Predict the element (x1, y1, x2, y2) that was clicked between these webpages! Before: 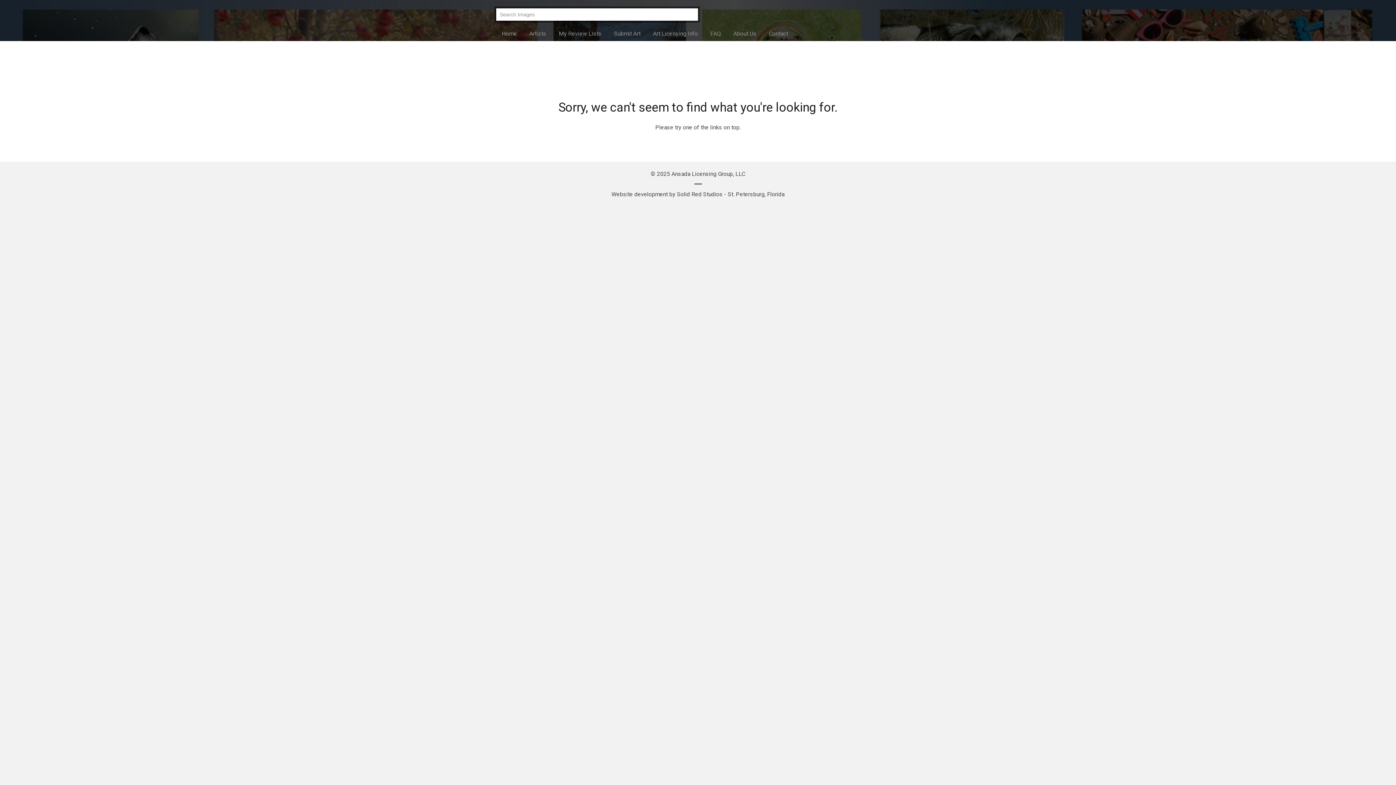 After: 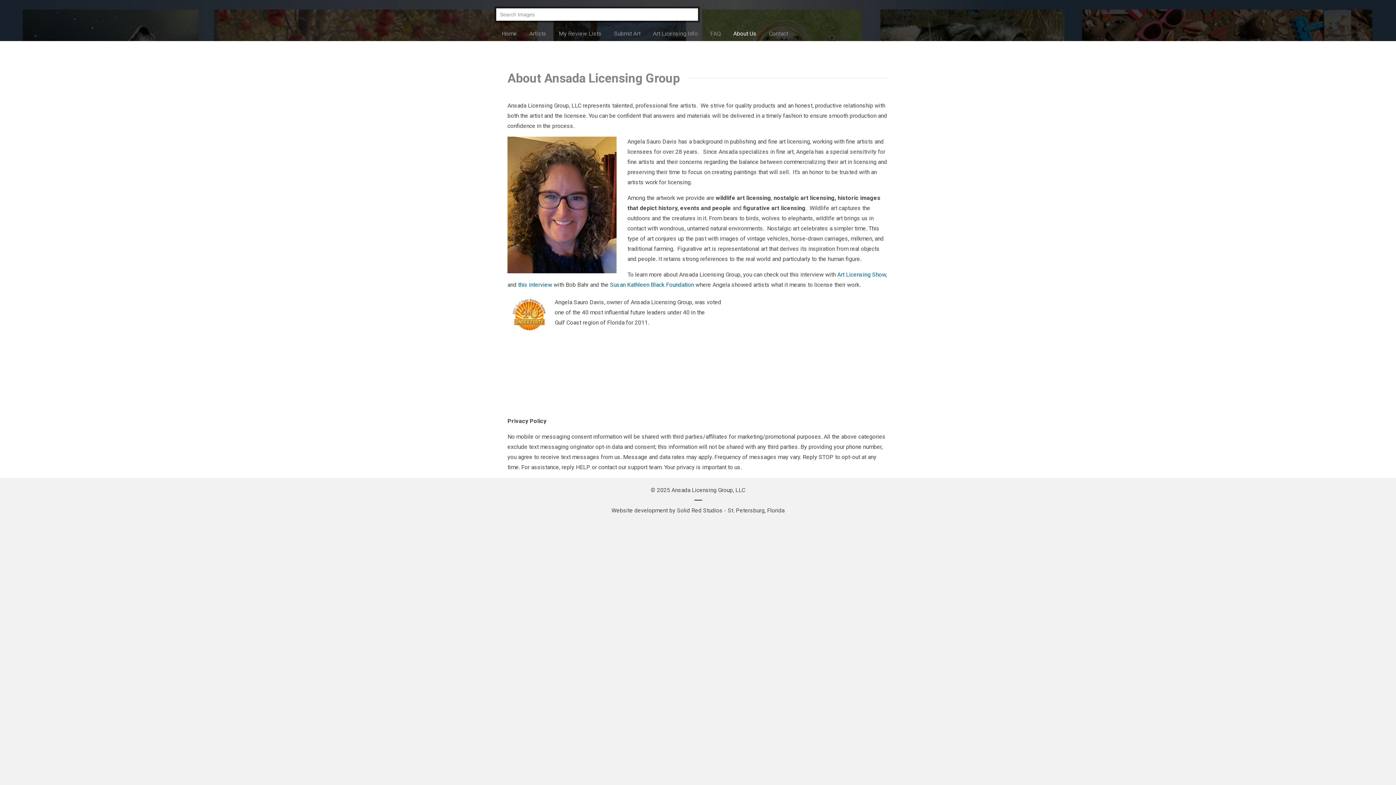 Action: bbox: (728, 26, 762, 41) label: About Us